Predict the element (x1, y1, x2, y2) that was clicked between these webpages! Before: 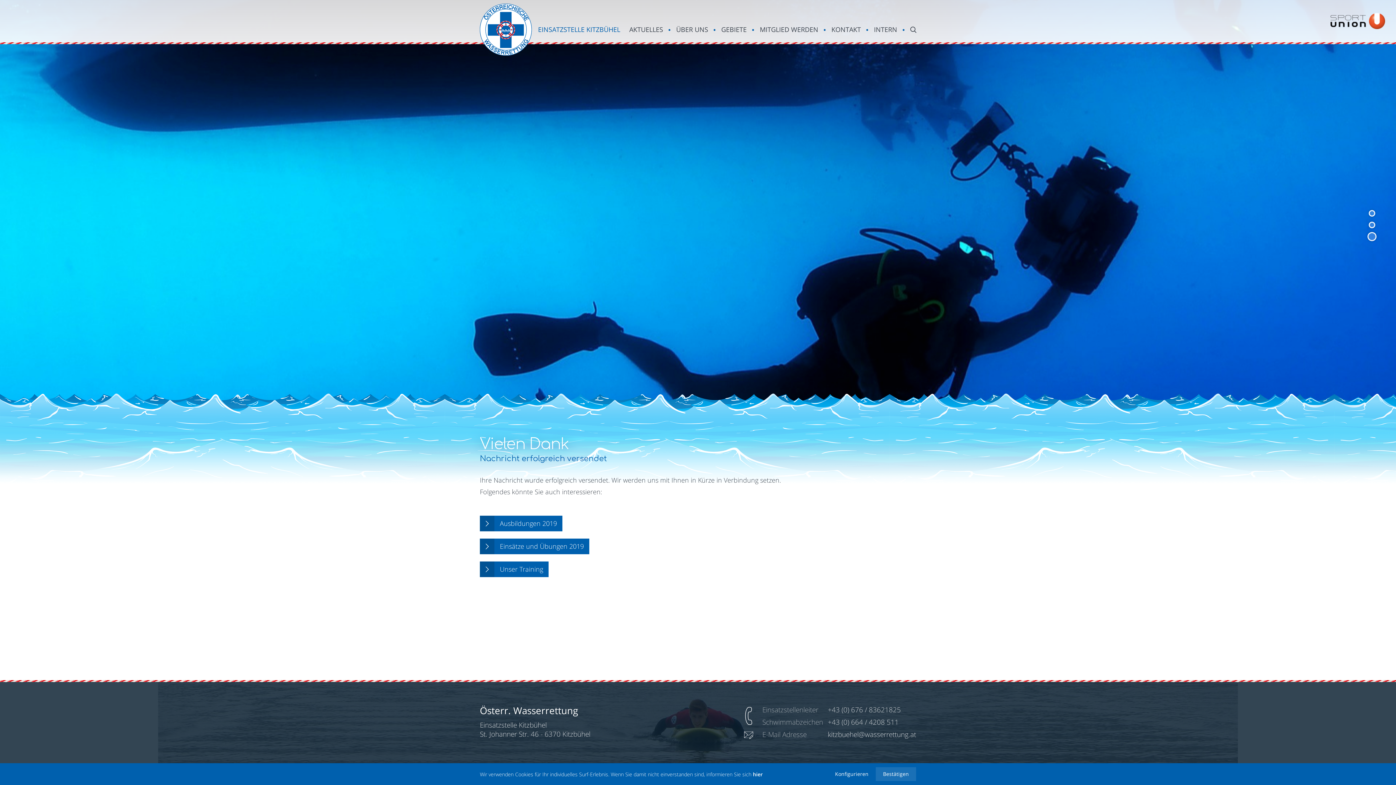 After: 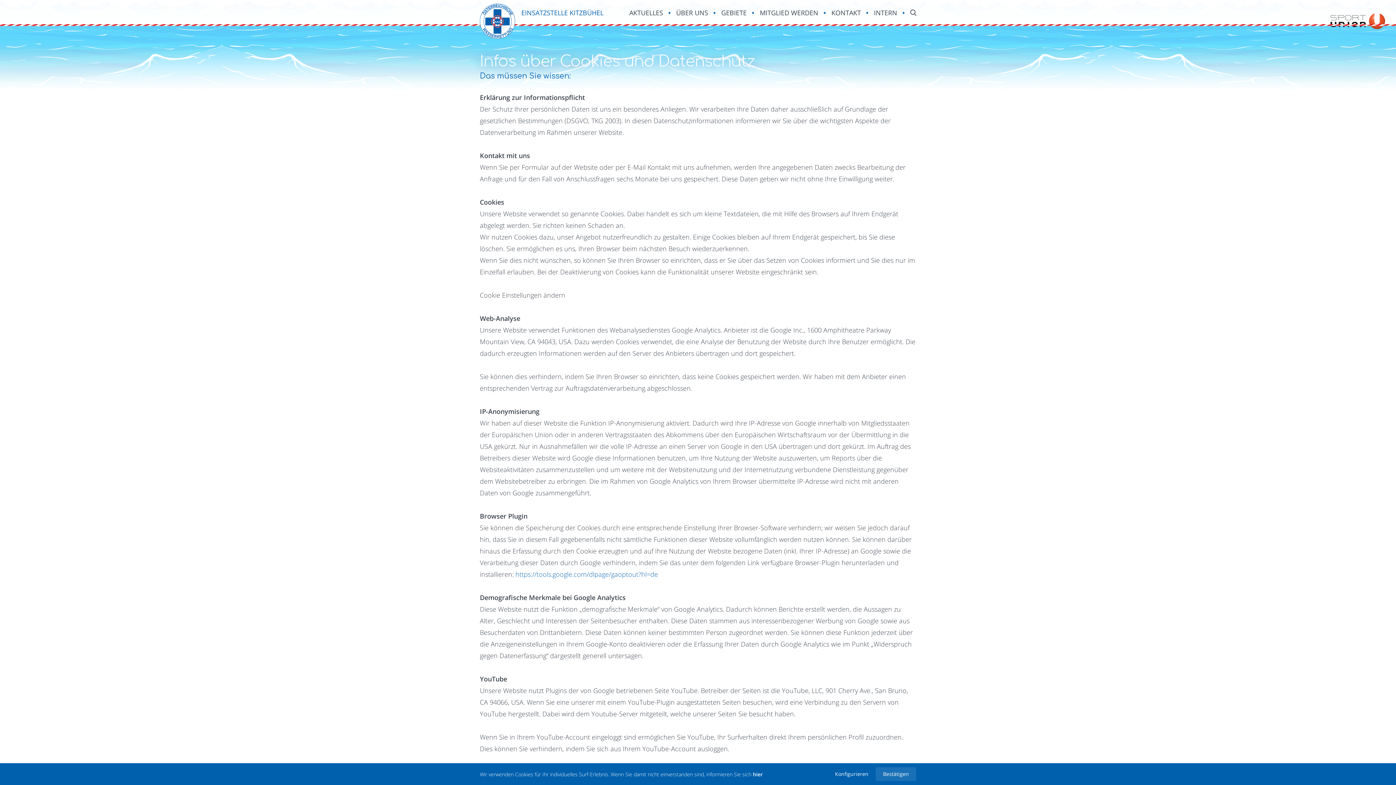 Action: label: hier bbox: (753, 772, 762, 779)